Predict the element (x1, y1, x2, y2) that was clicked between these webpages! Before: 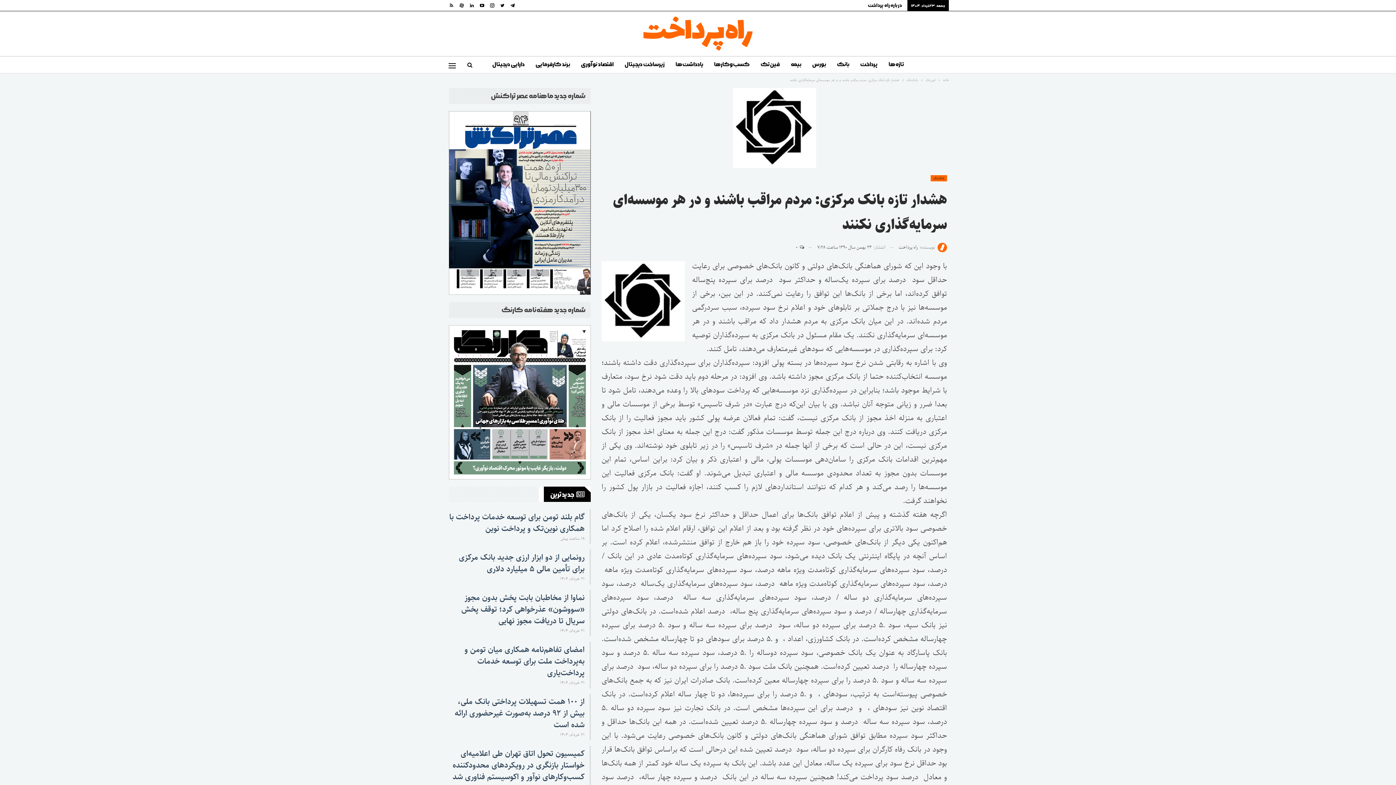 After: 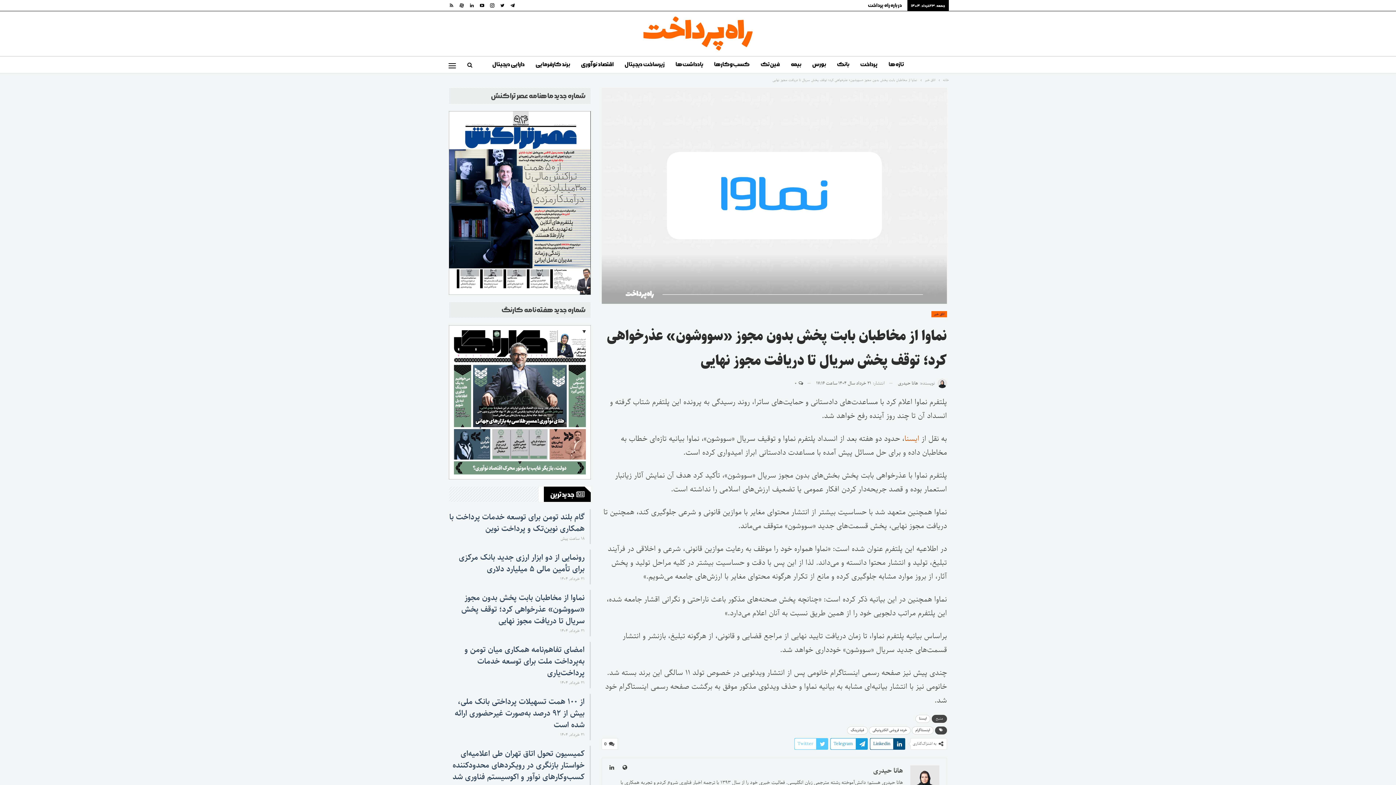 Action: label: نماوا از مخاطبان بابت پخش بدون مجوز «سووشون» عذرخواهی کرد؛ توقف پخش سریال تا دریافت مجوز نهایی bbox: (461, 591, 584, 627)